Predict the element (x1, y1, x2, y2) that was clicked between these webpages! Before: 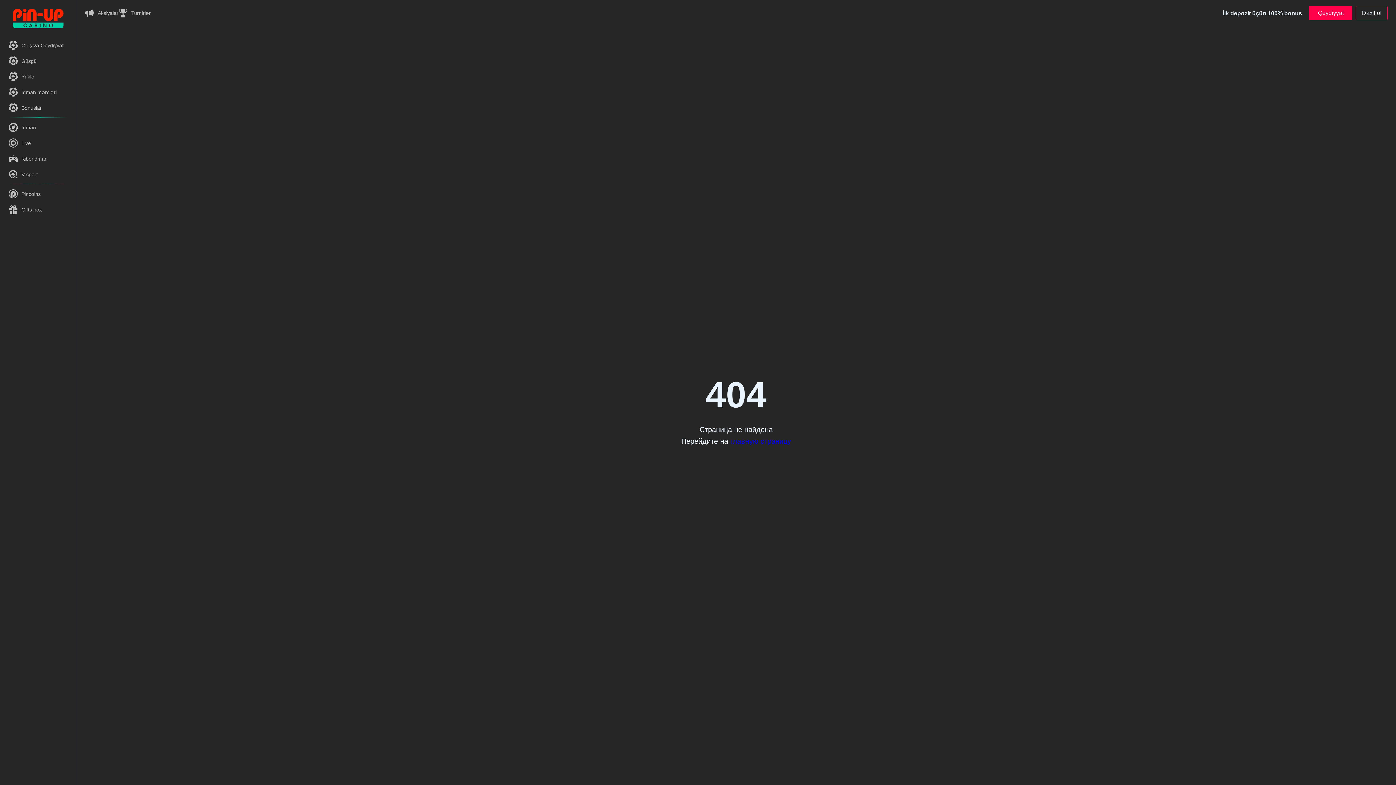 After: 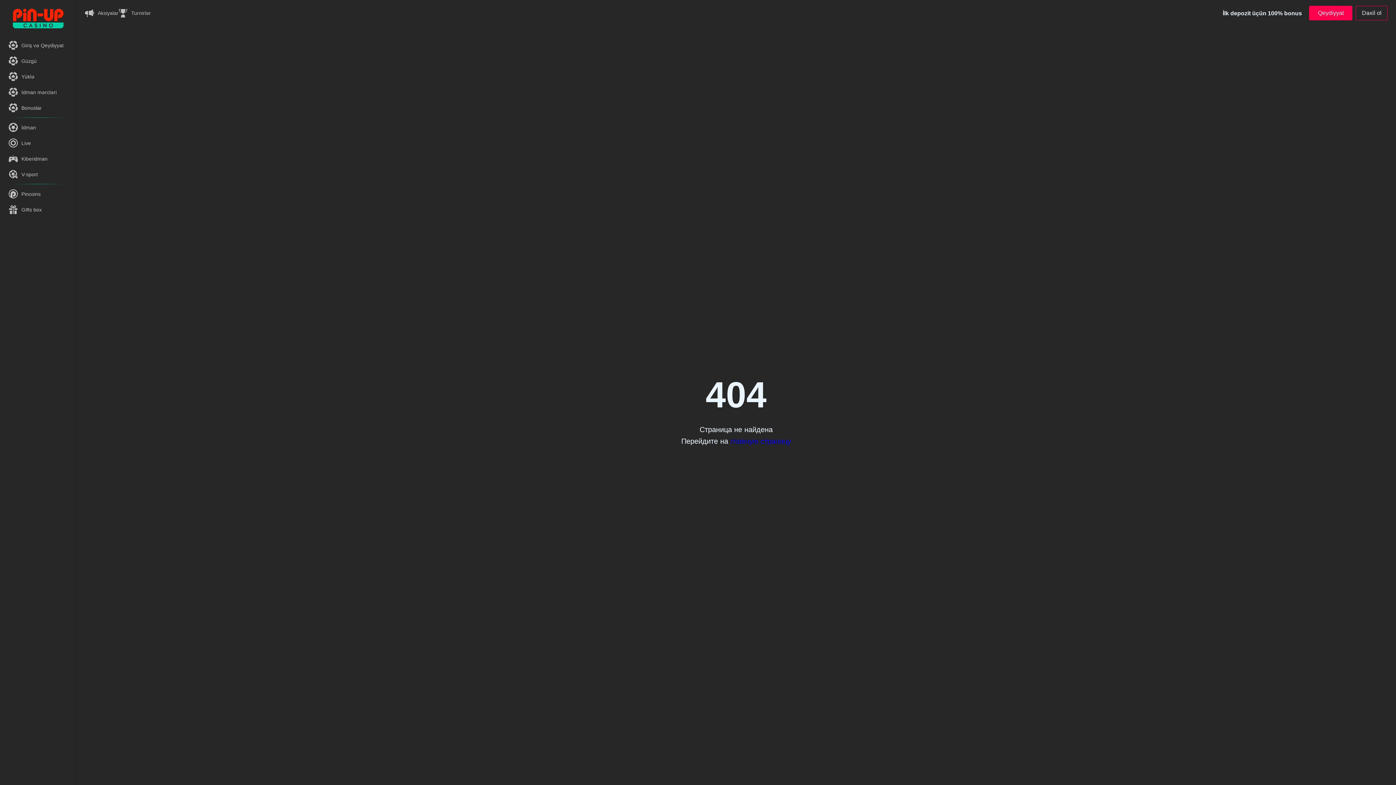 Action: label: Aksiyalar bbox: (85, 8, 118, 17)